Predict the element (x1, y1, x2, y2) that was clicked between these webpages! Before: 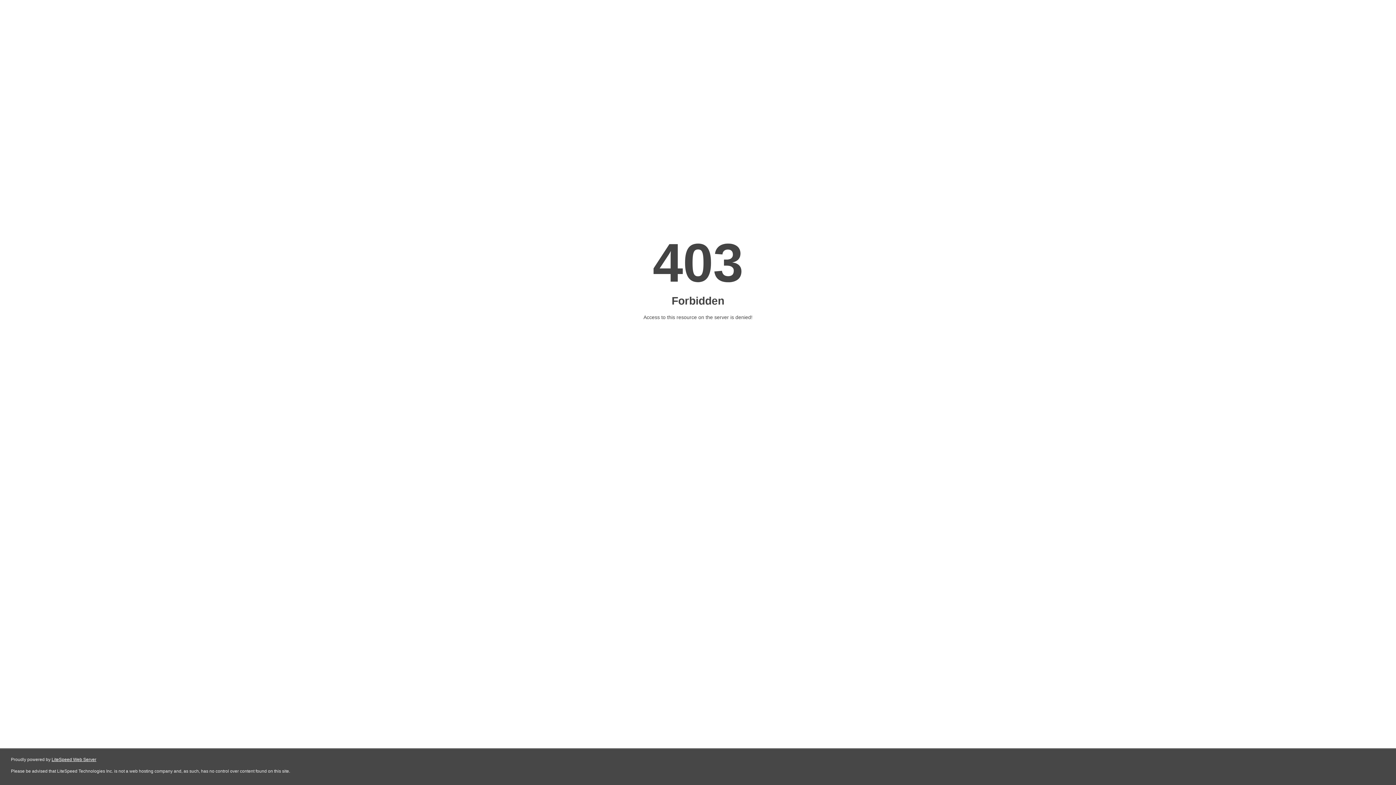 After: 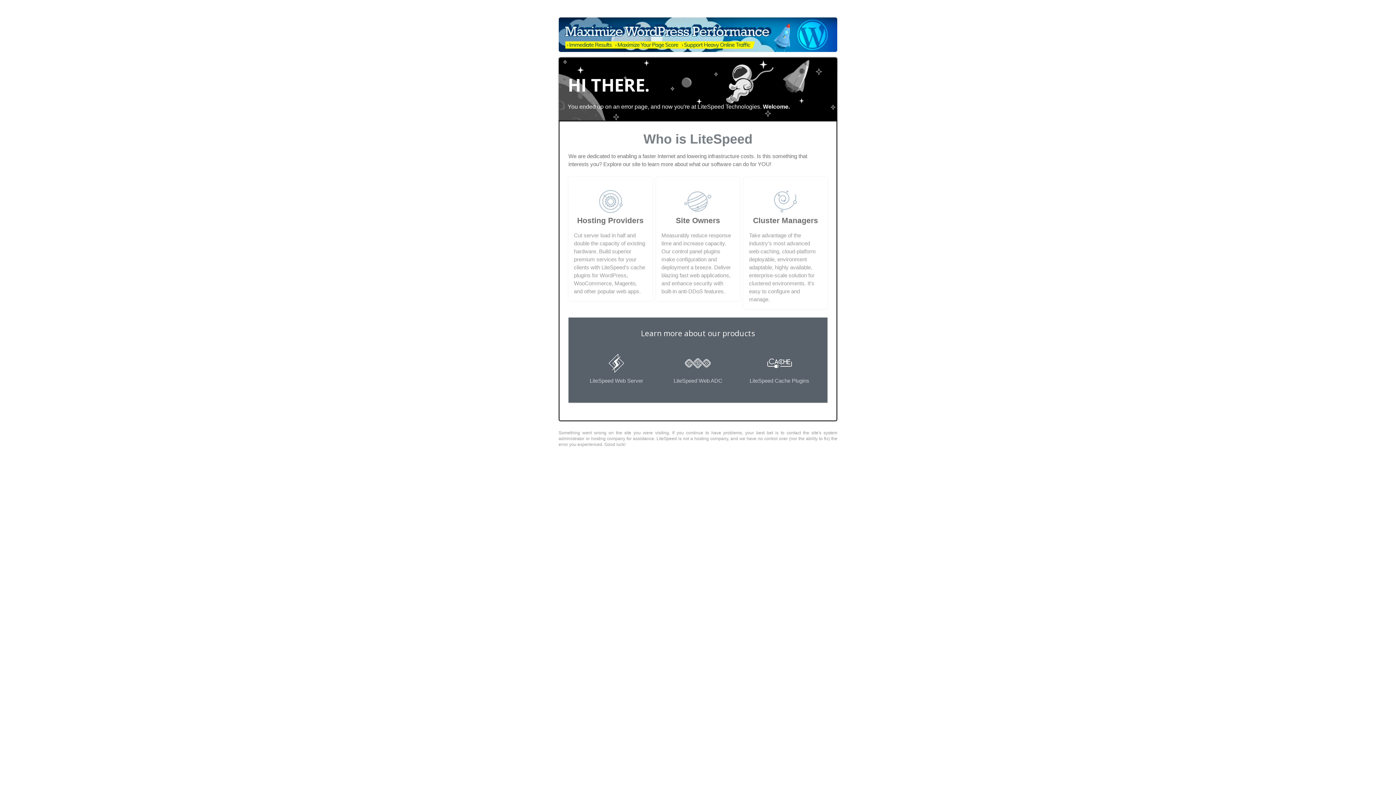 Action: bbox: (51, 757, 96, 762) label: LiteSpeed Web Server